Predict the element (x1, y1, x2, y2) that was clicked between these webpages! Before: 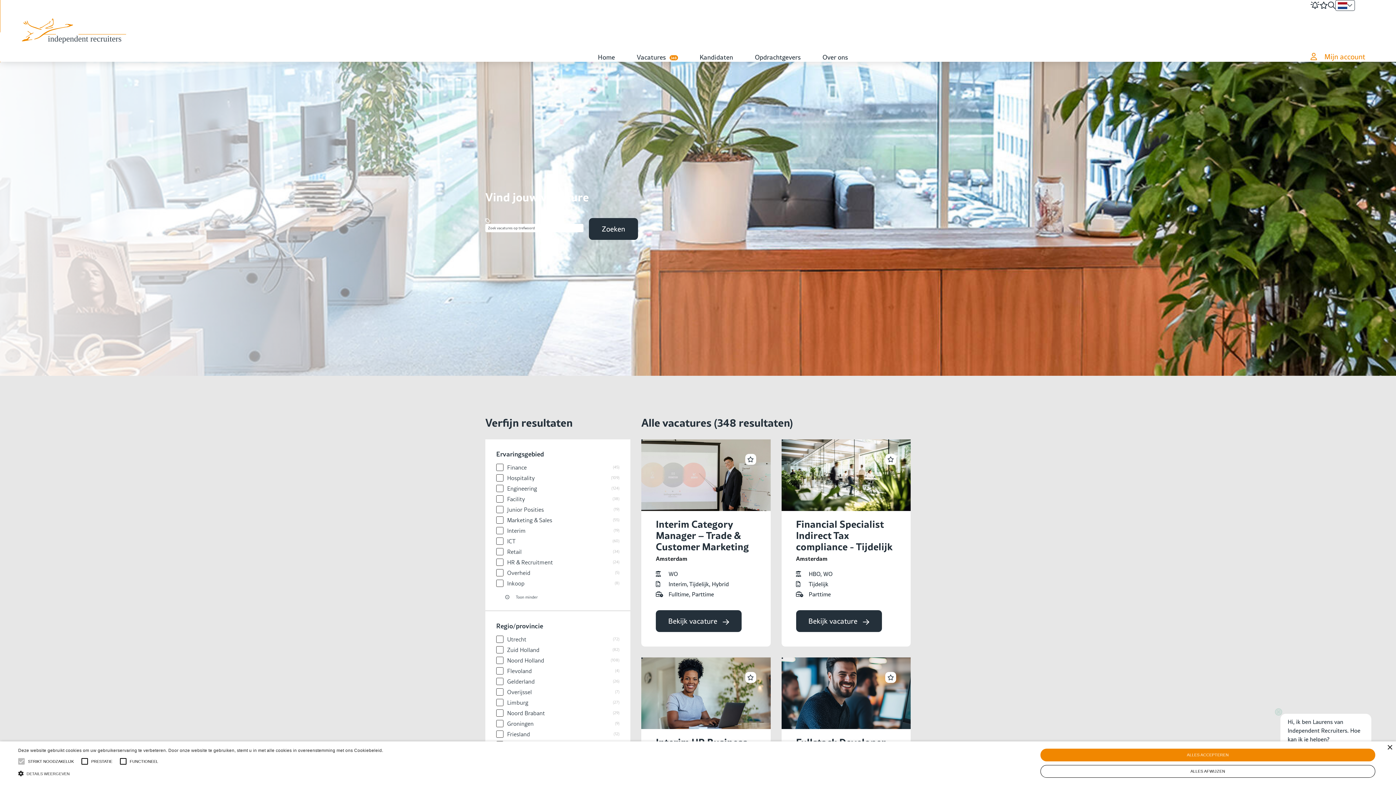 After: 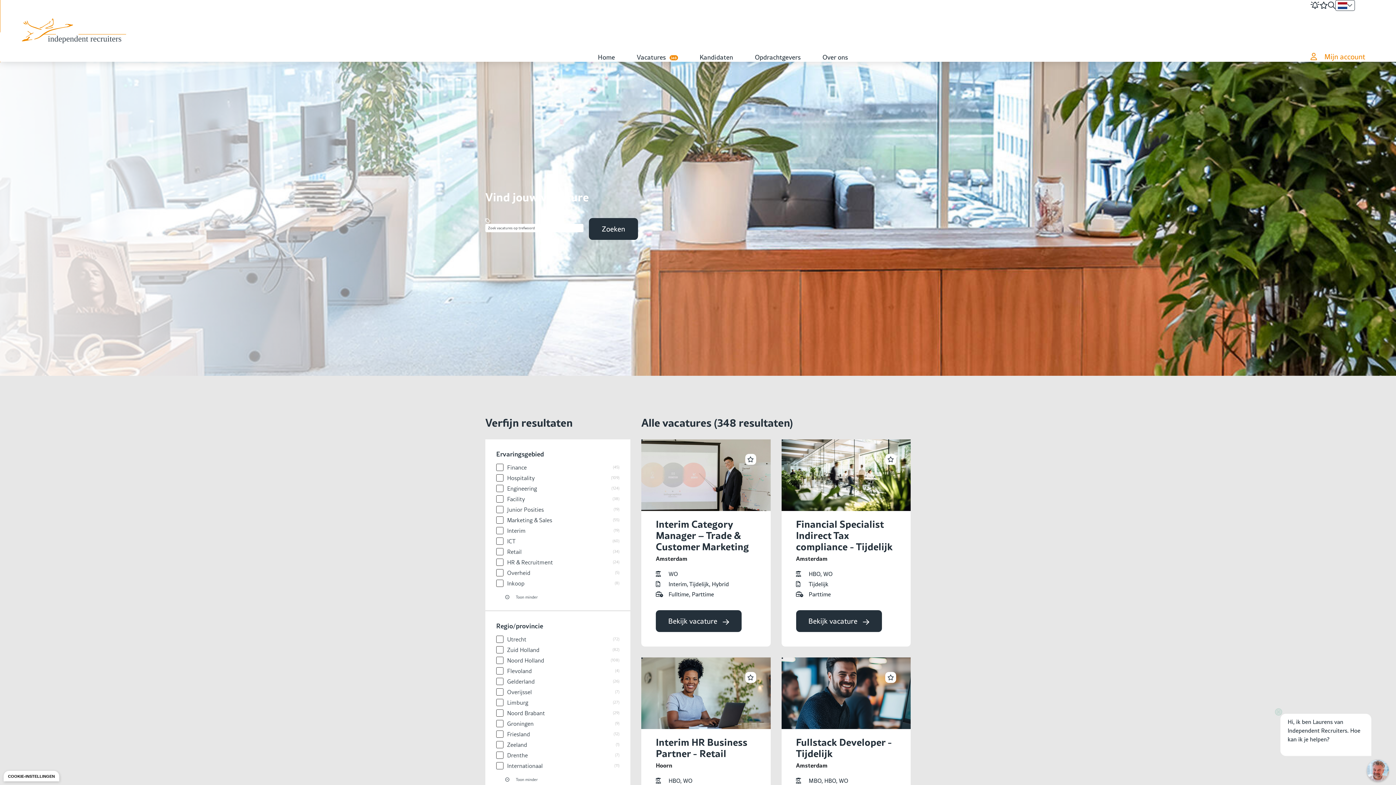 Action: label: ALLES ACCEPTEREN bbox: (1040, 749, 1375, 761)